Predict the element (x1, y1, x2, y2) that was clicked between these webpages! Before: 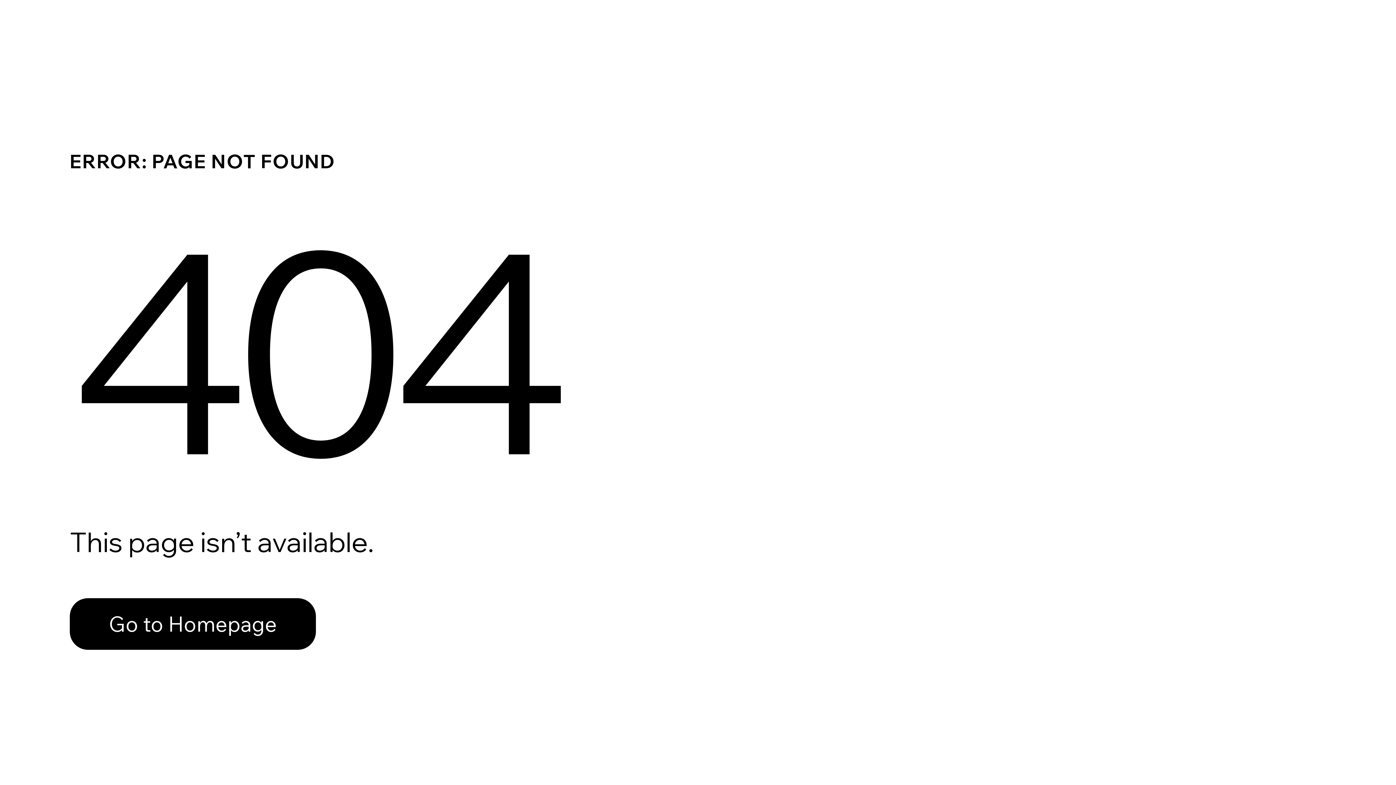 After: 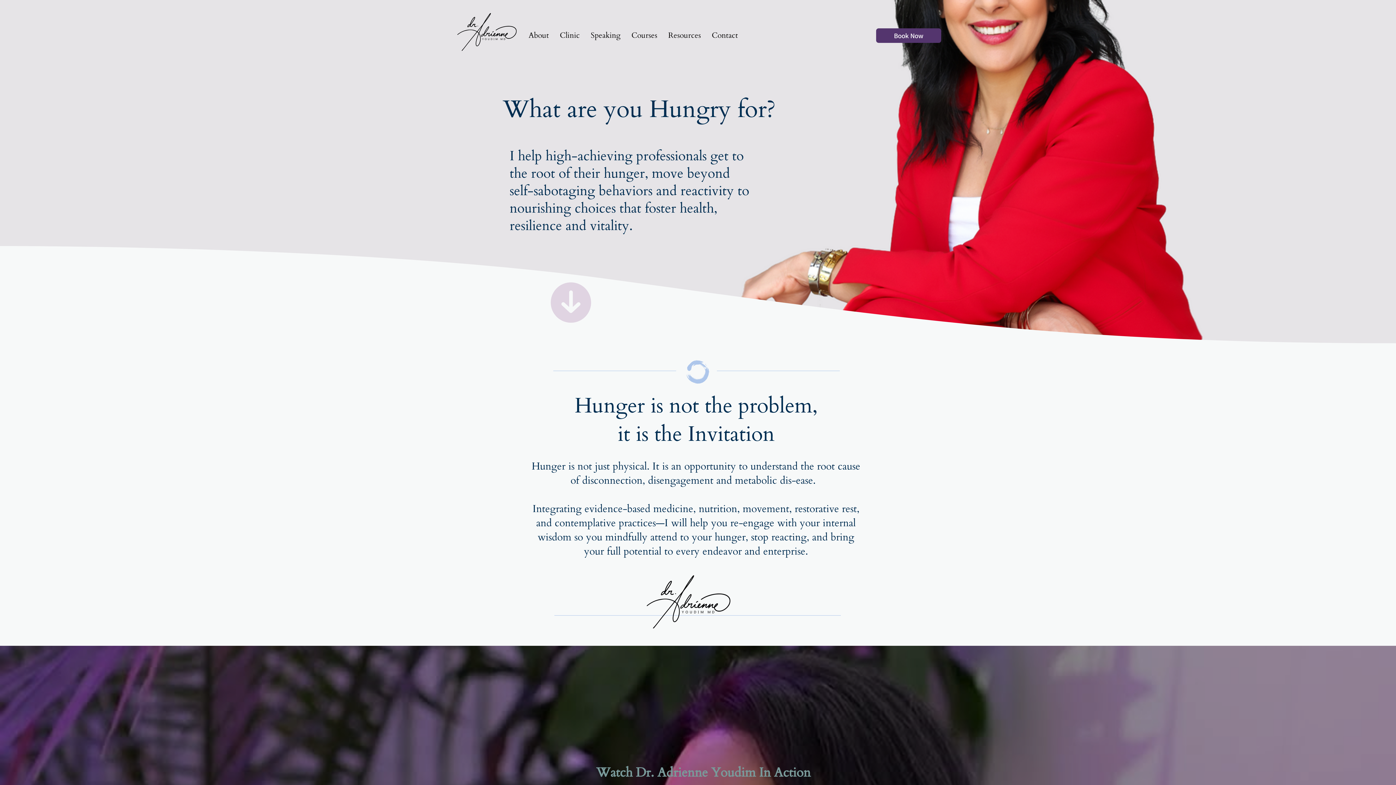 Action: label: Go to Homepage bbox: (69, 598, 316, 650)